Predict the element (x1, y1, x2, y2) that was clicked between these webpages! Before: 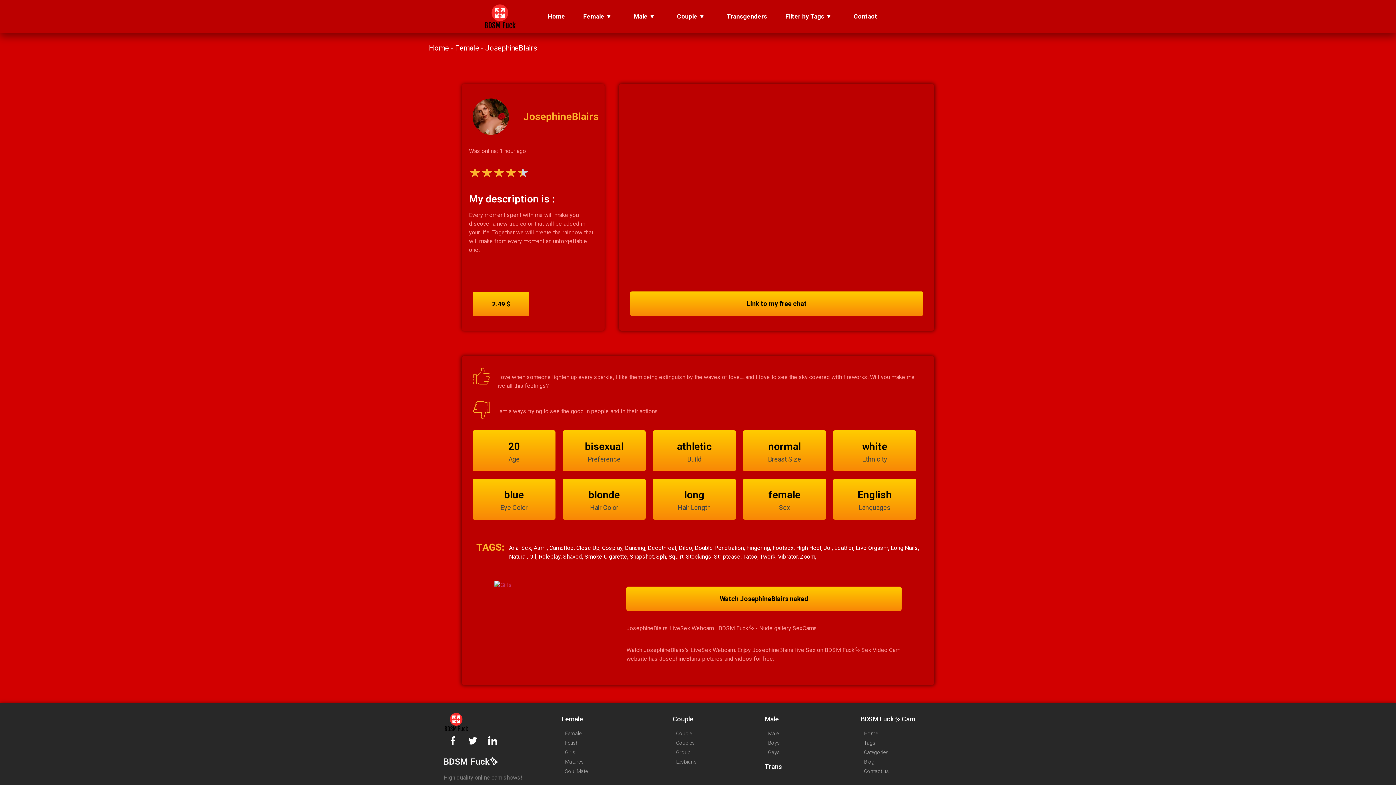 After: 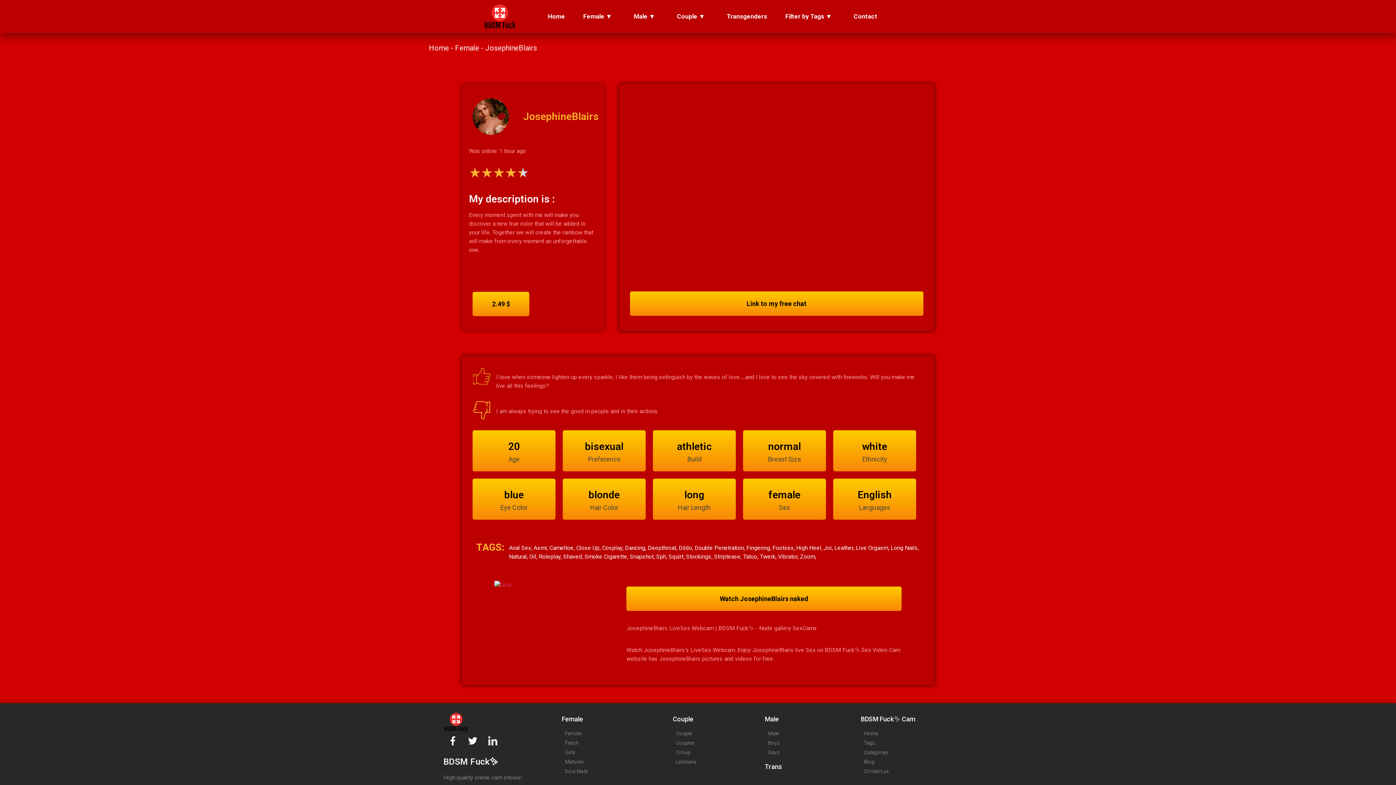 Action: bbox: (483, 732, 501, 750)